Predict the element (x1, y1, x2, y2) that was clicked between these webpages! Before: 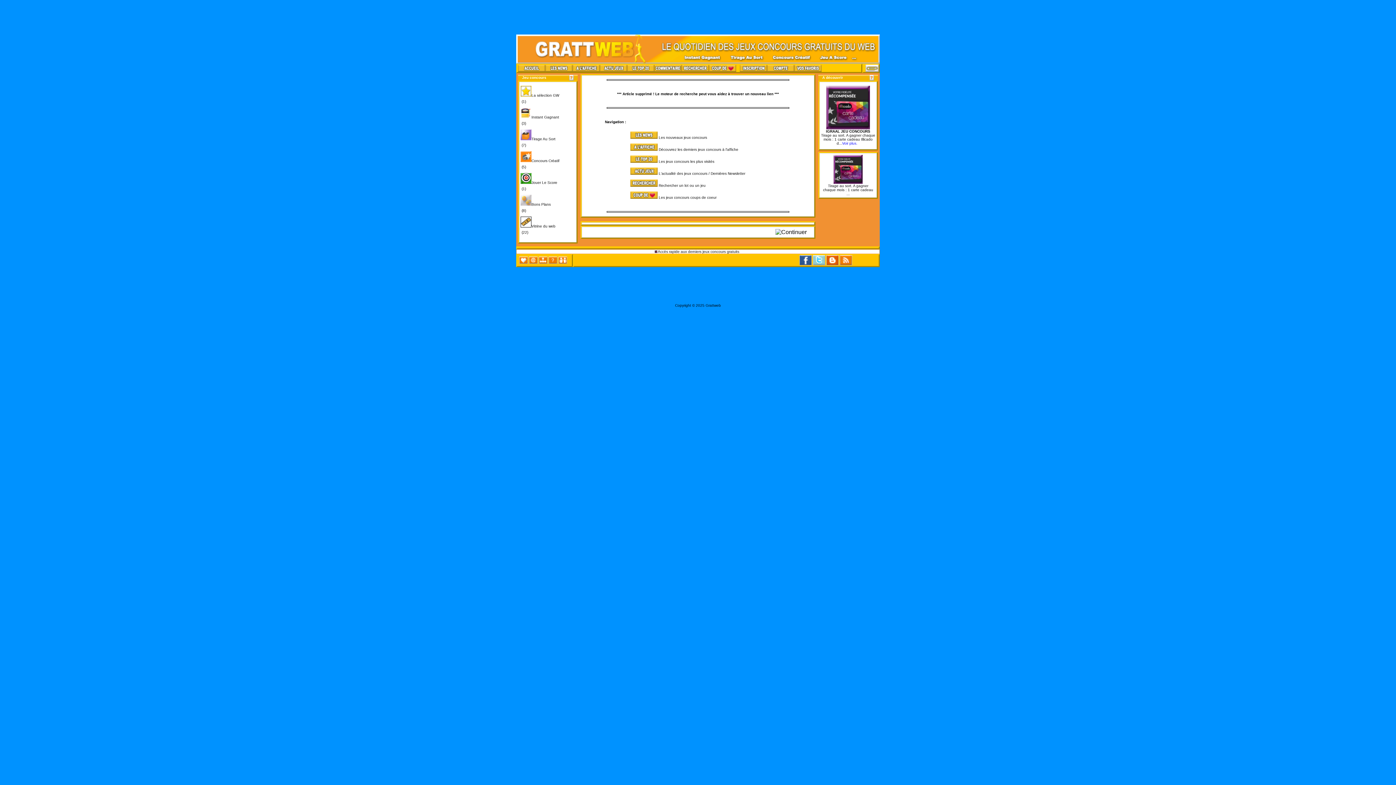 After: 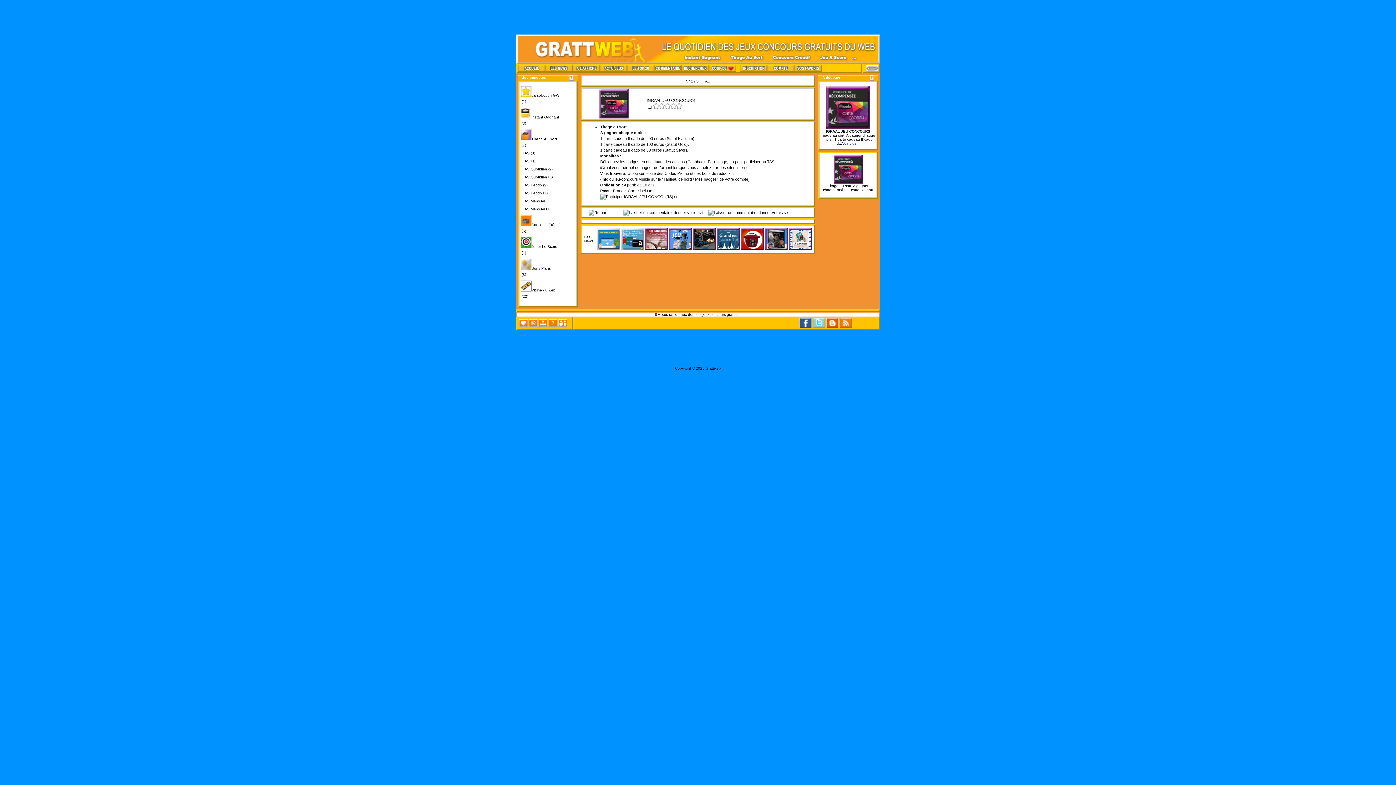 Action: bbox: (842, 141, 858, 145) label: Voir plus. 